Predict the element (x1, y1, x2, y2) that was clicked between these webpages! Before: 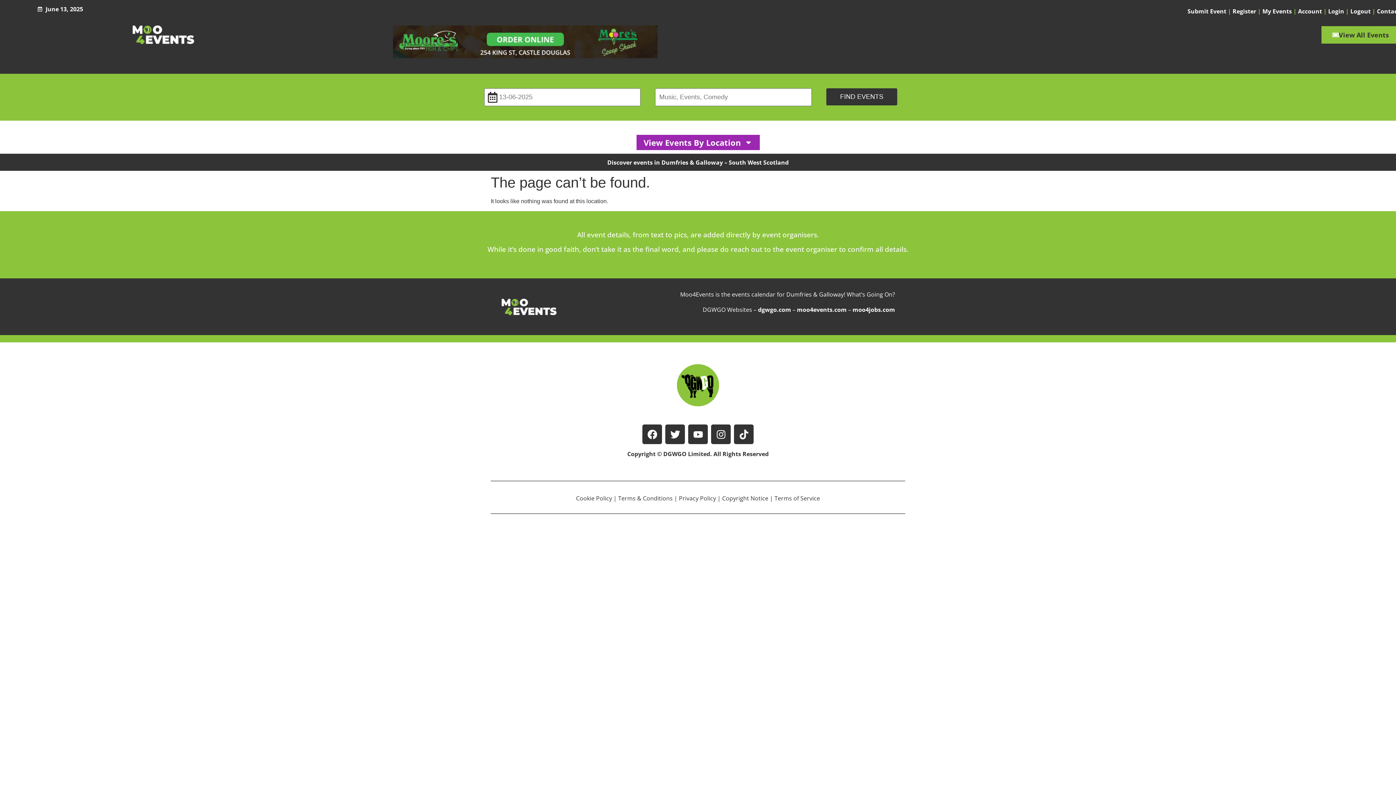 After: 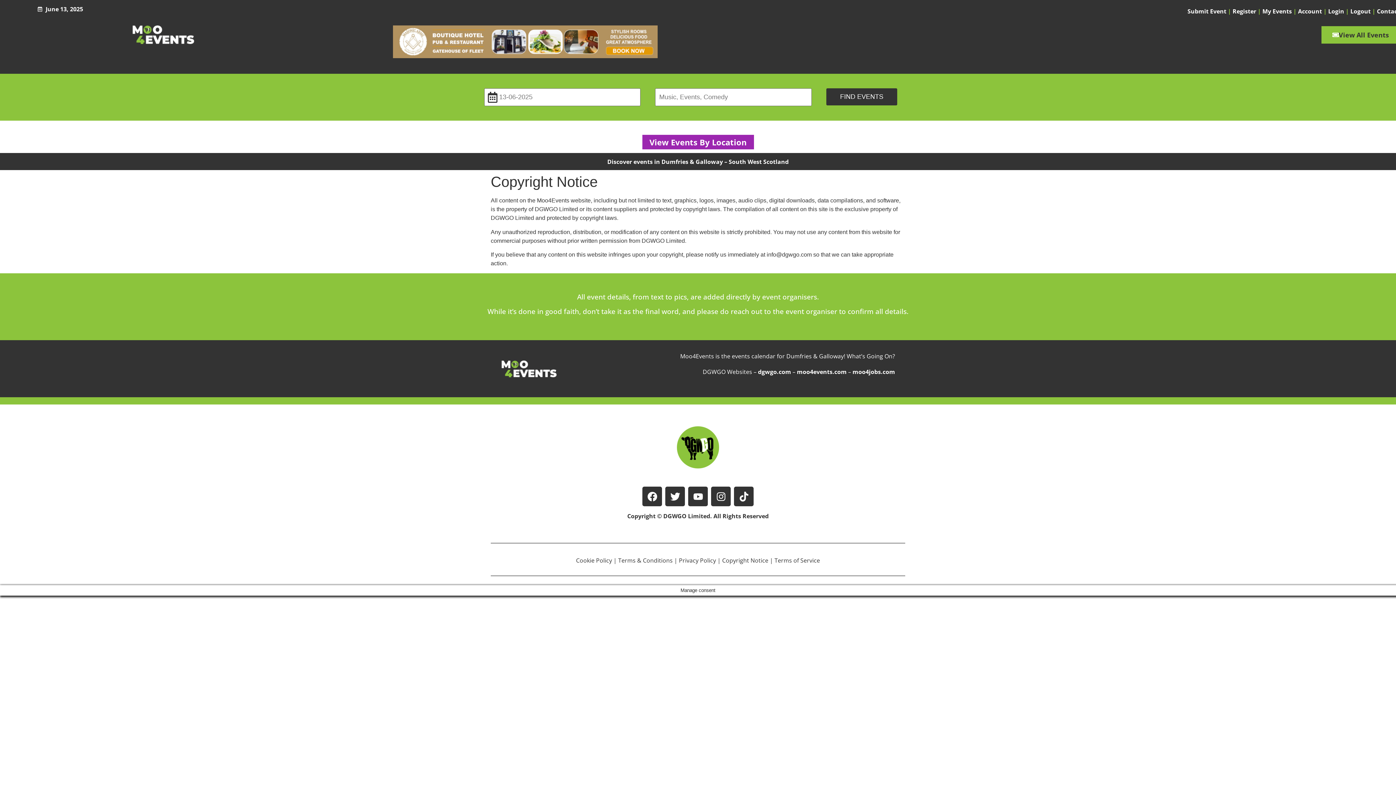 Action: label: Copyright Notice | bbox: (722, 494, 773, 502)